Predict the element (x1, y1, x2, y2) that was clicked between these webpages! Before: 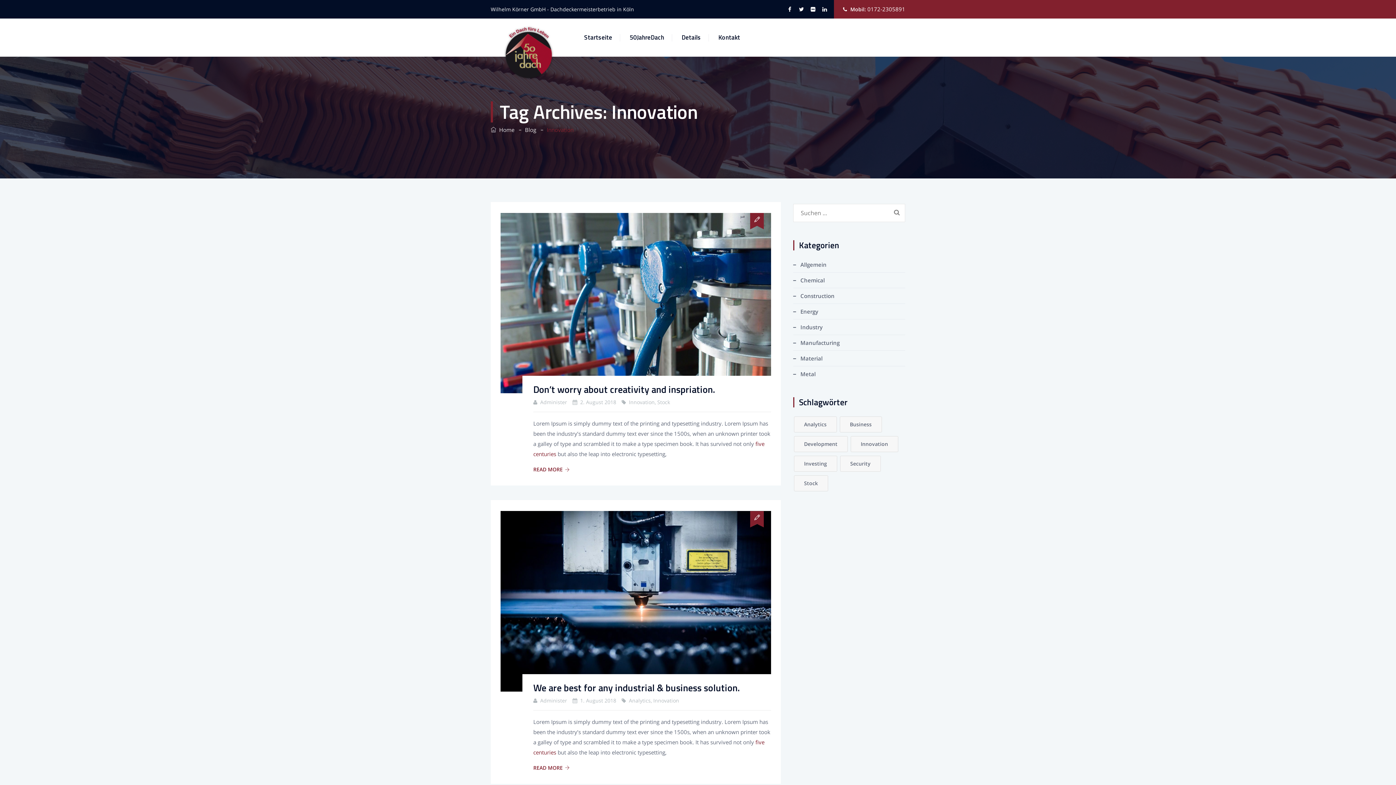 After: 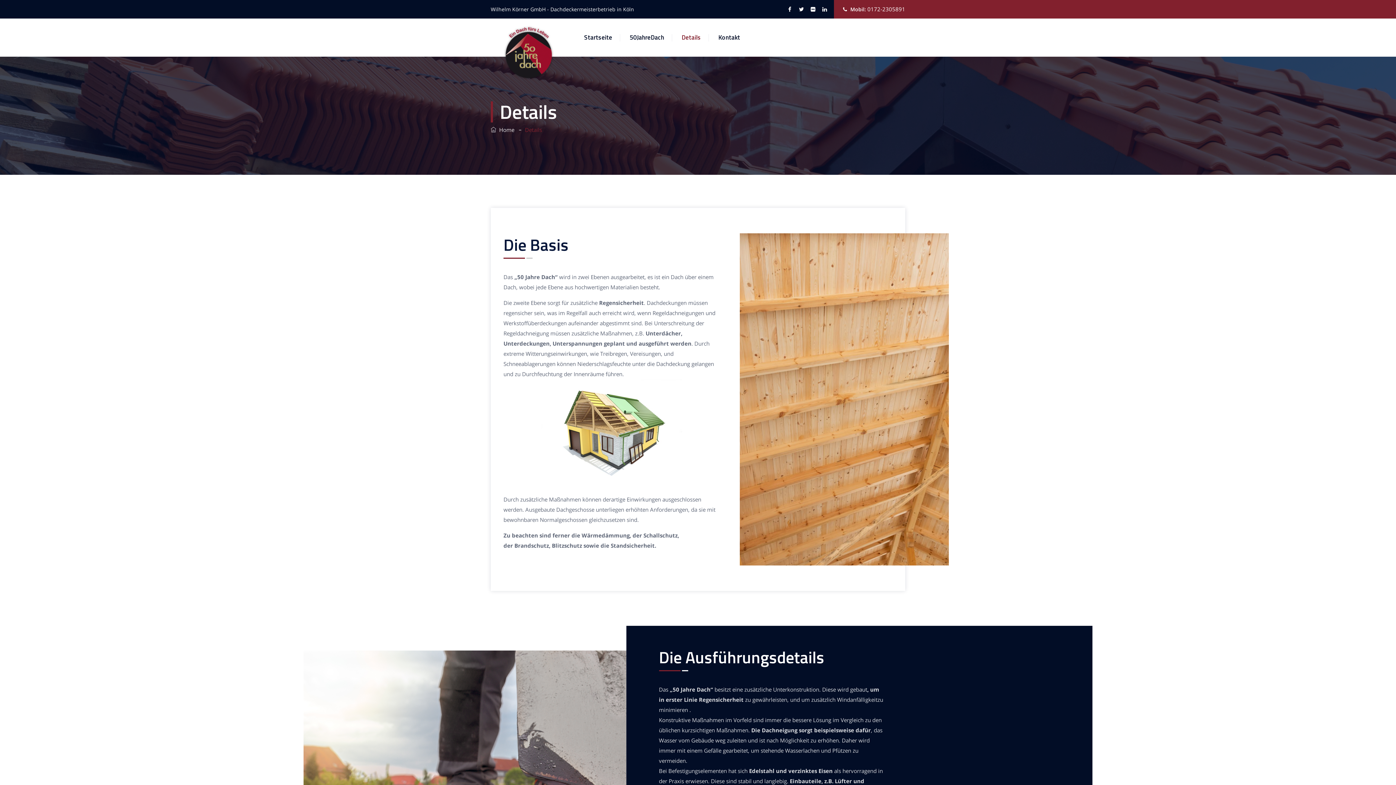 Action: bbox: (681, 18, 701, 56) label: Details